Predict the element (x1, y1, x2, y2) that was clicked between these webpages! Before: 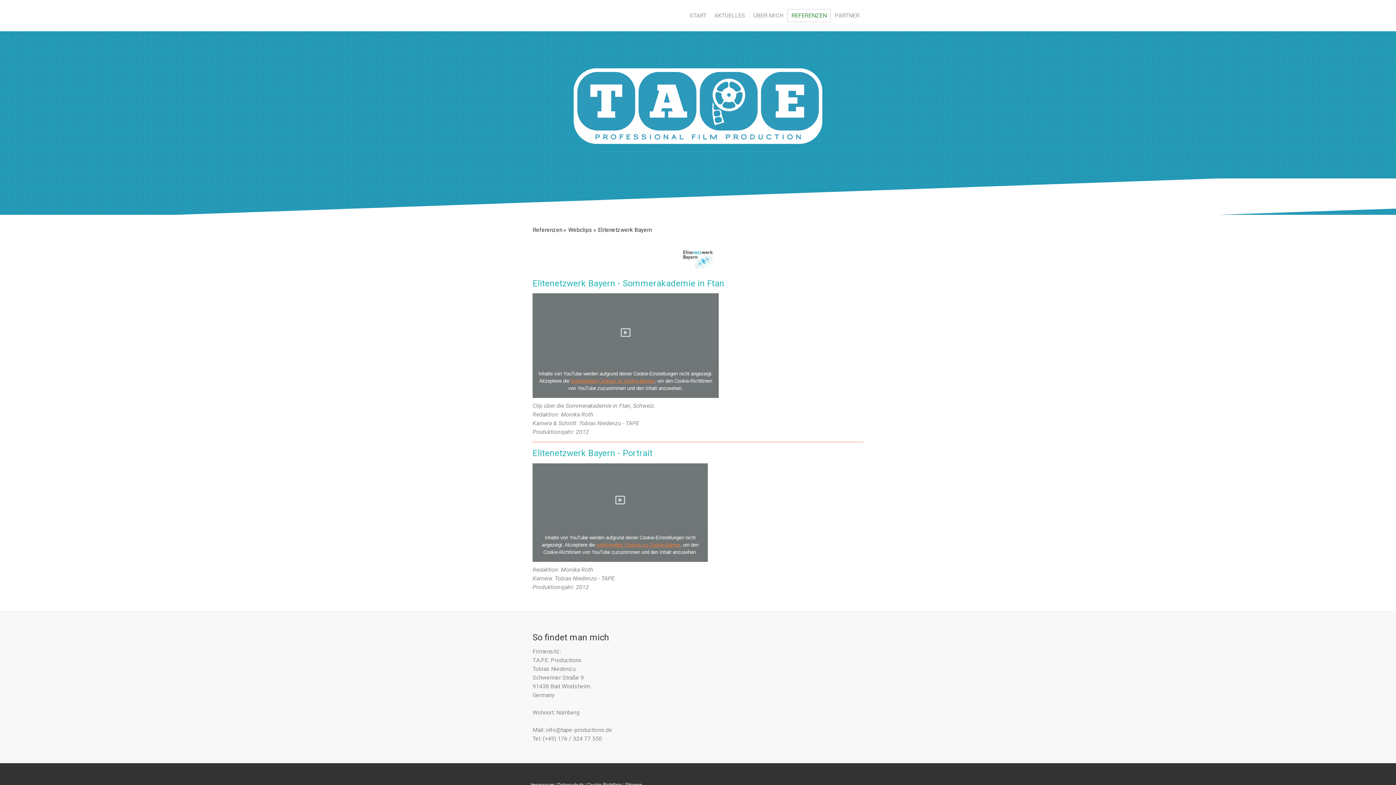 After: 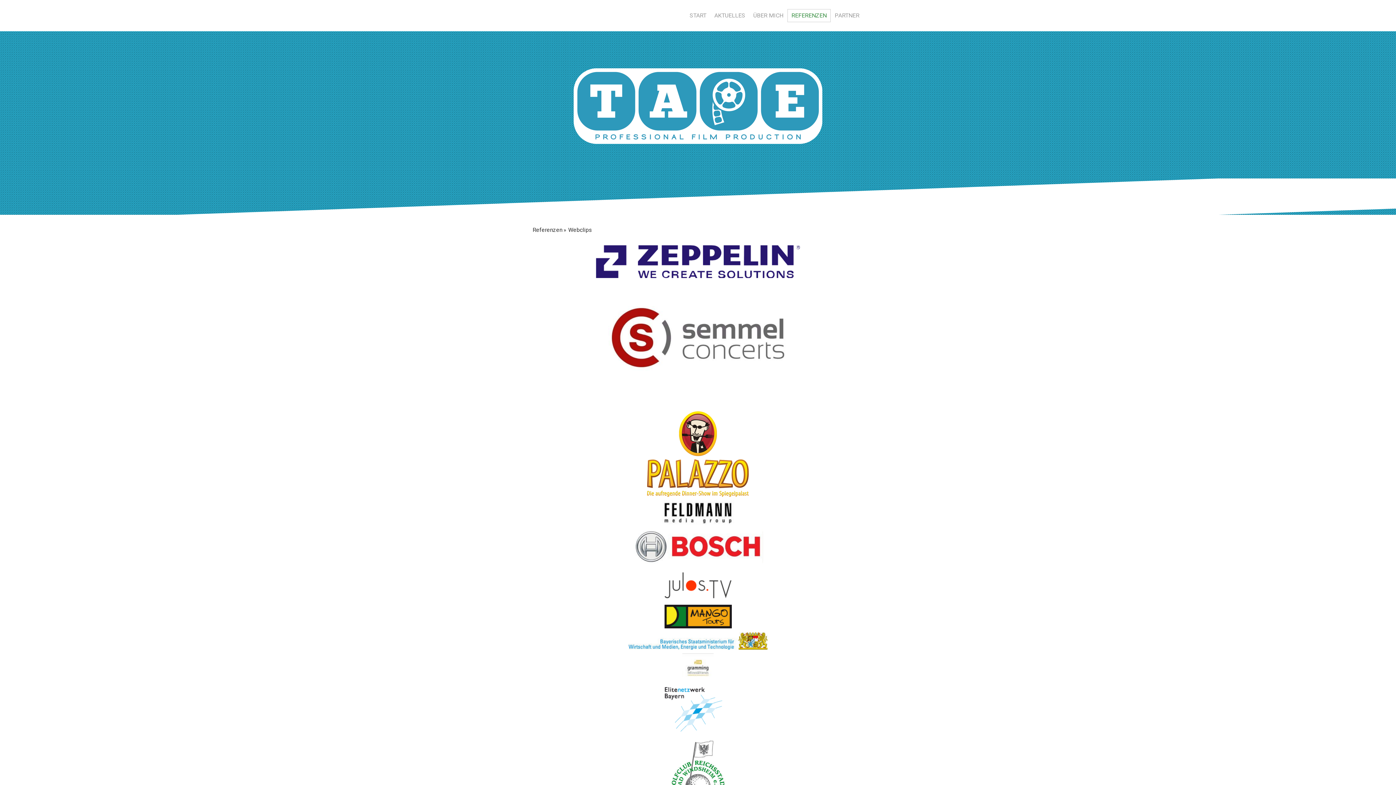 Action: label: Webclips bbox: (568, 224, 598, 236)